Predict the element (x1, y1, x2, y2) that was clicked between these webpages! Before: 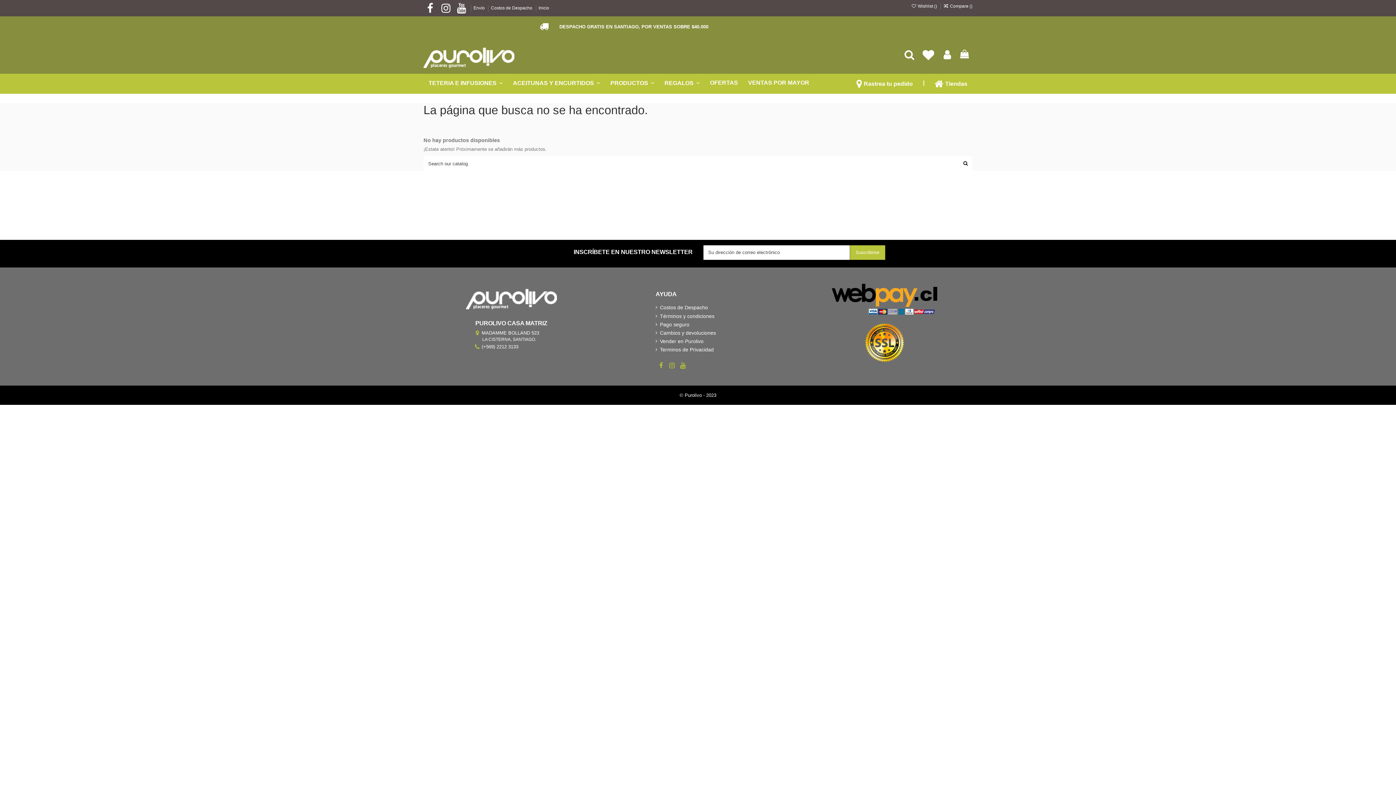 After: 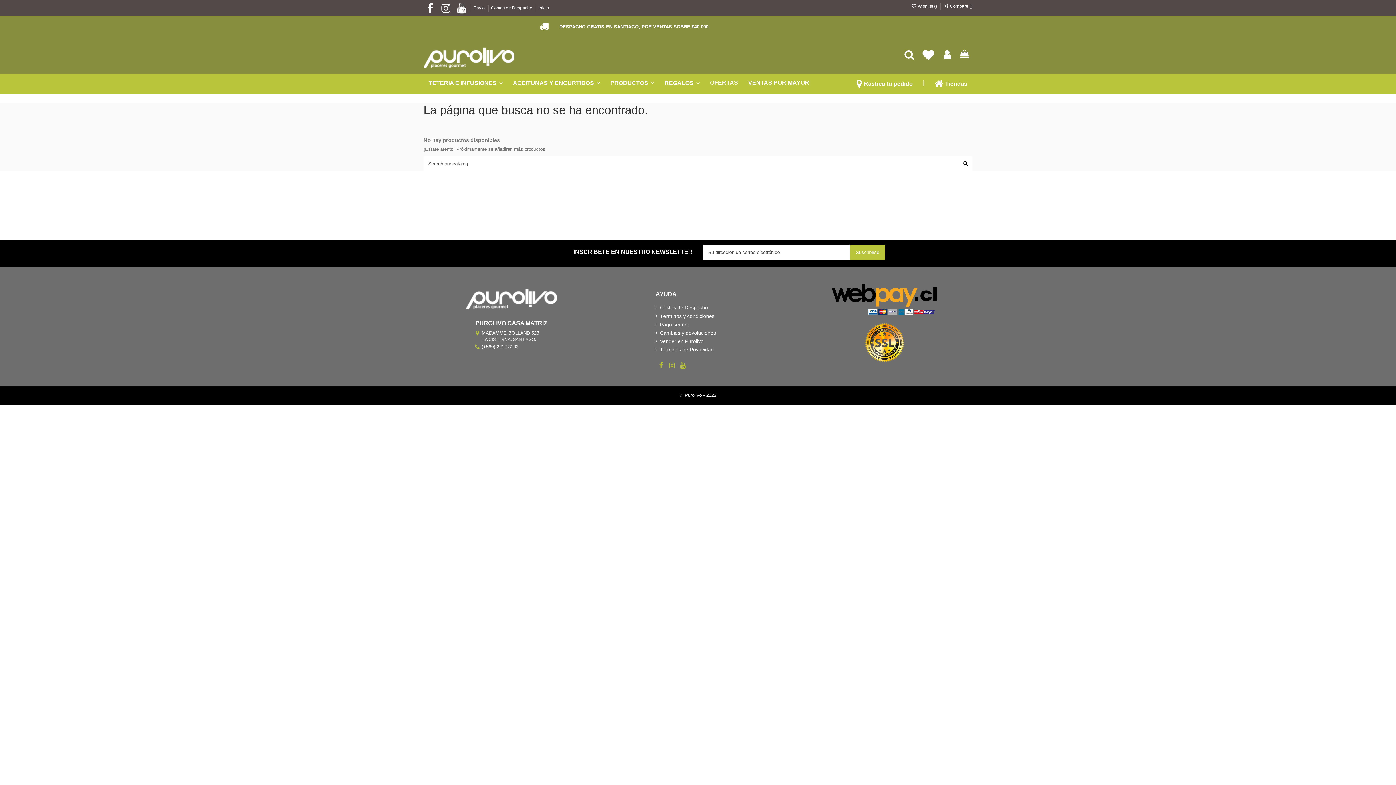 Action: bbox: (474, 343, 518, 349) label:  (+569) 2212 3133